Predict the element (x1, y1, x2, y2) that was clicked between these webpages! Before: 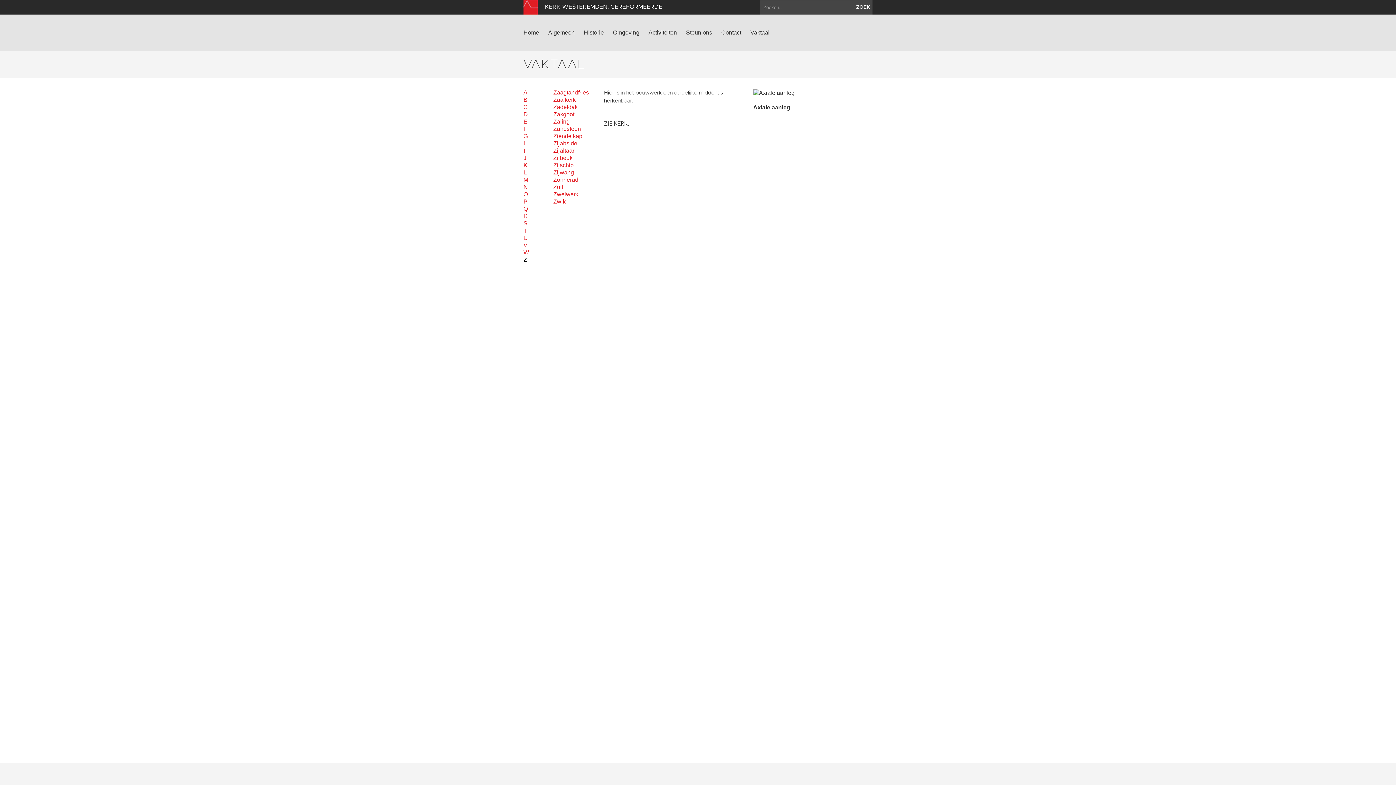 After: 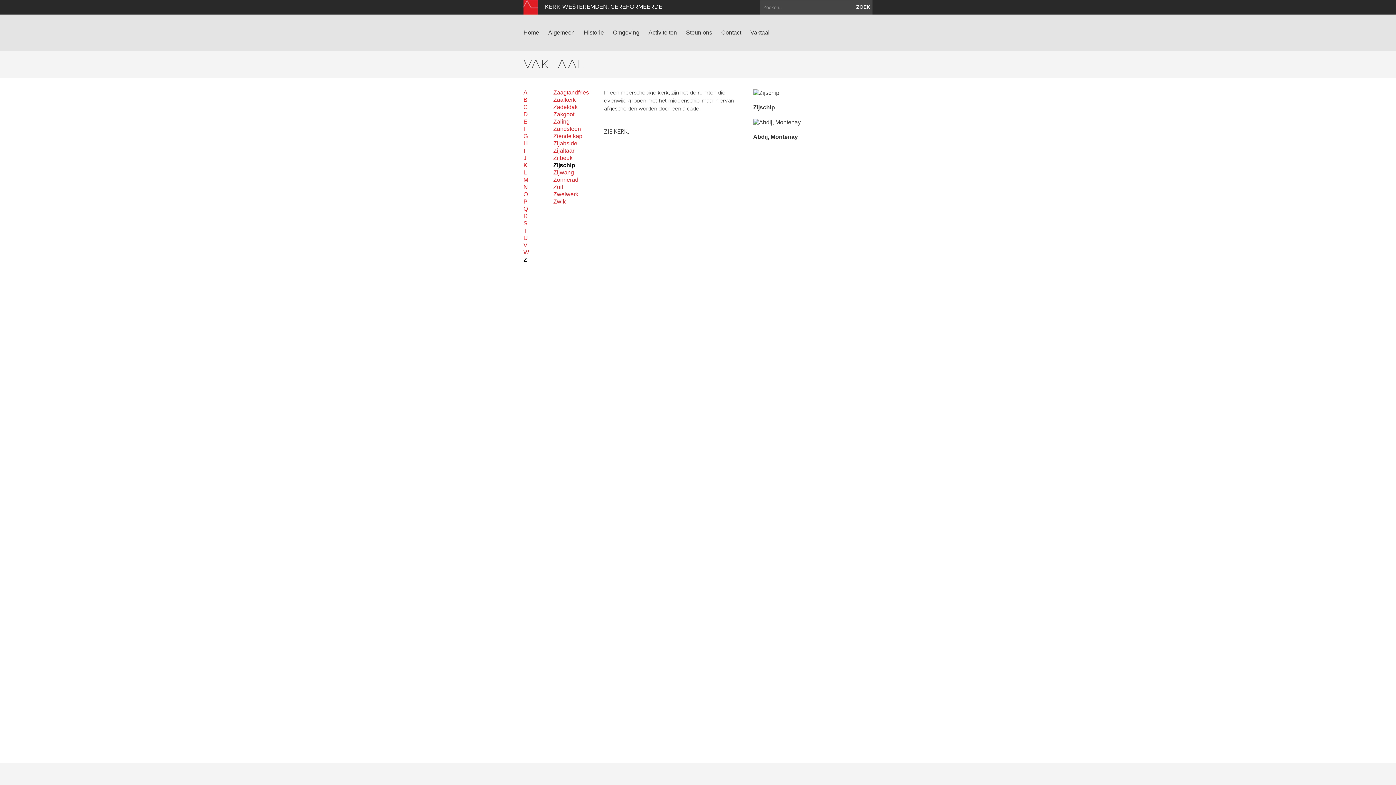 Action: bbox: (553, 161, 604, 169) label: Zijschip